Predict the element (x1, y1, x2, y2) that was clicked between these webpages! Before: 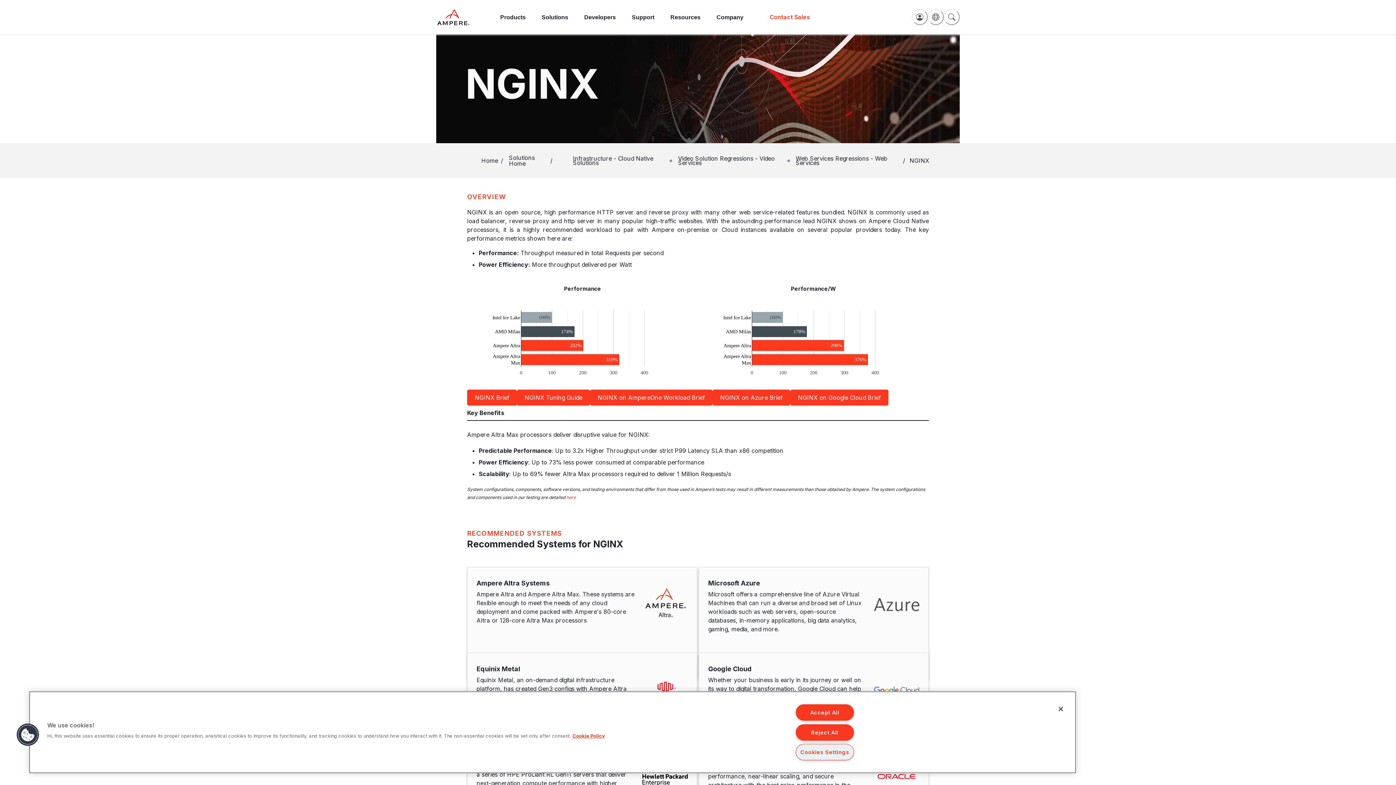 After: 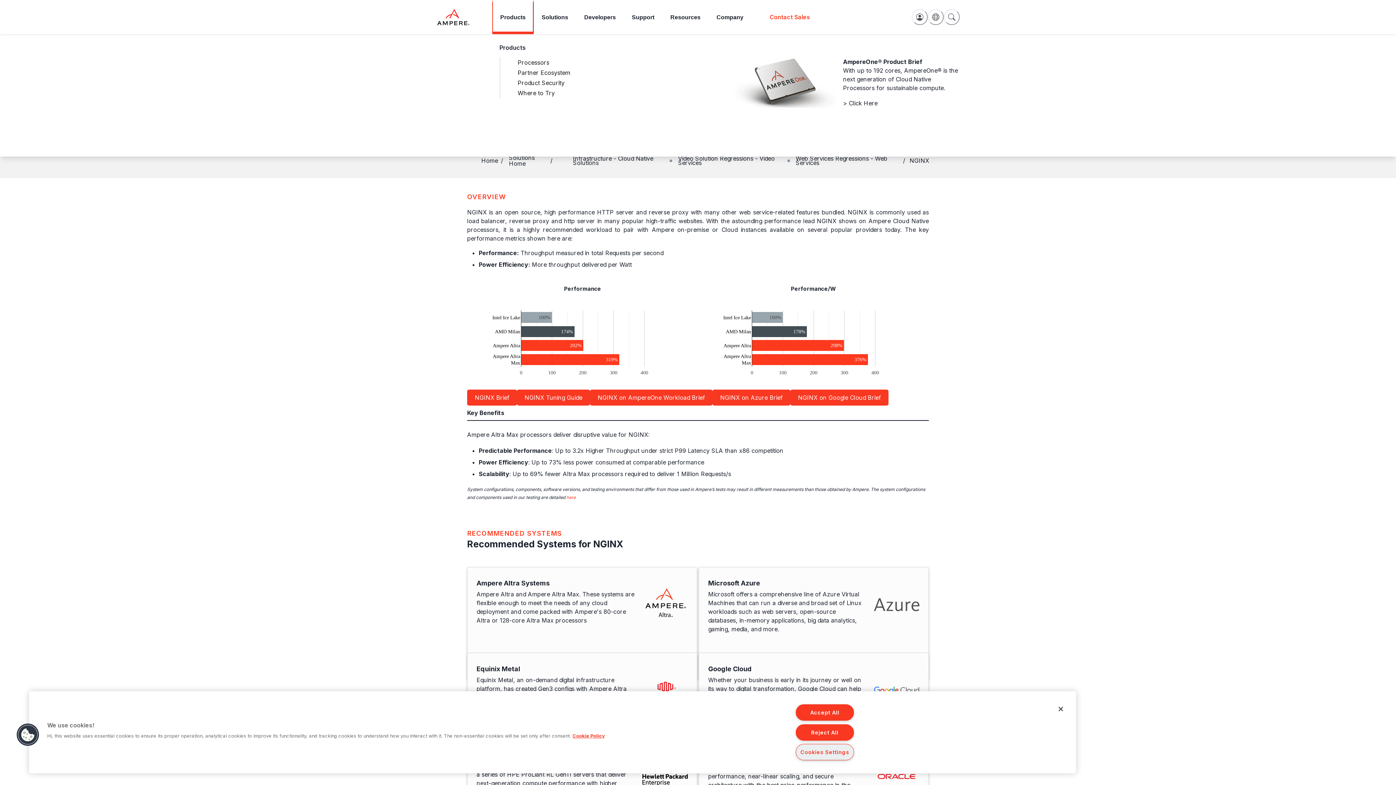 Action: bbox: (492, 0, 533, 34) label: Products